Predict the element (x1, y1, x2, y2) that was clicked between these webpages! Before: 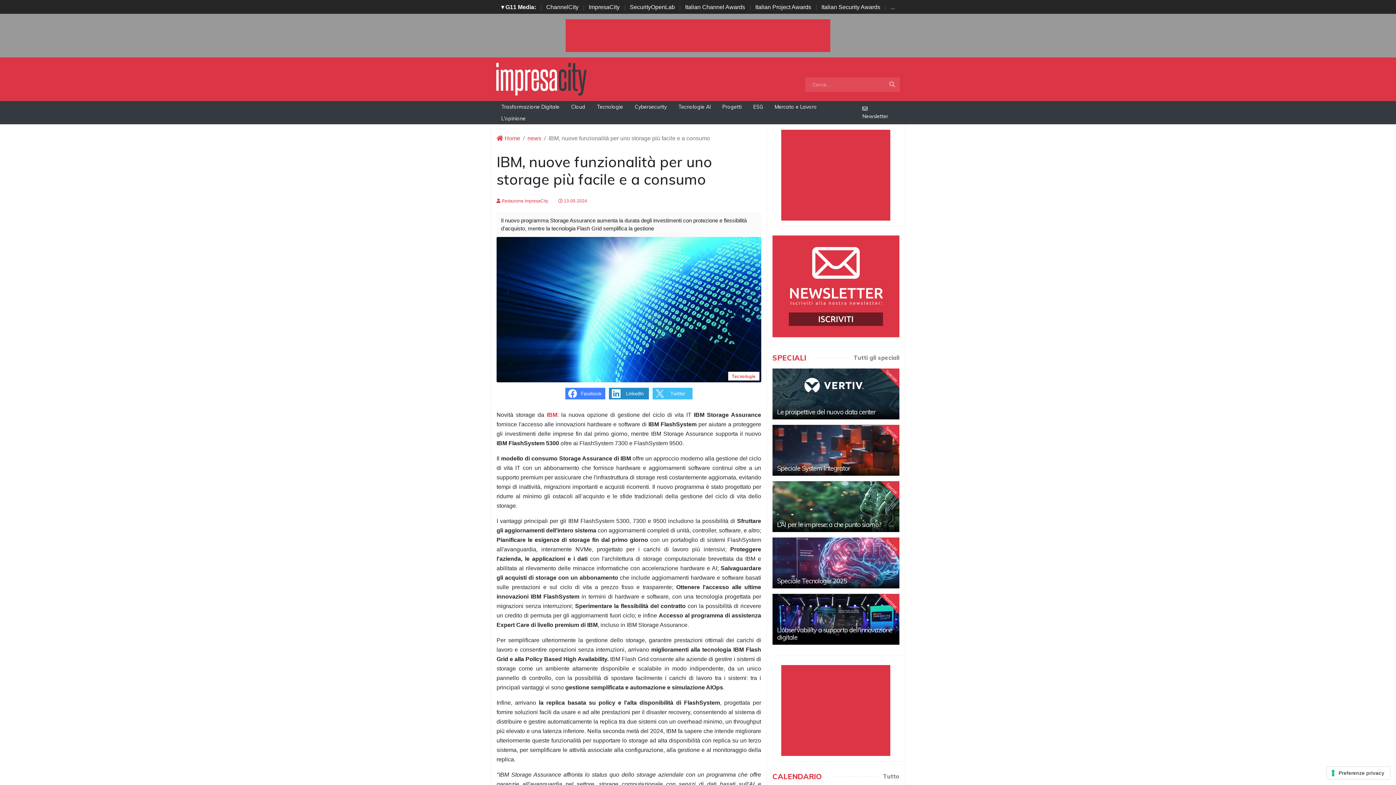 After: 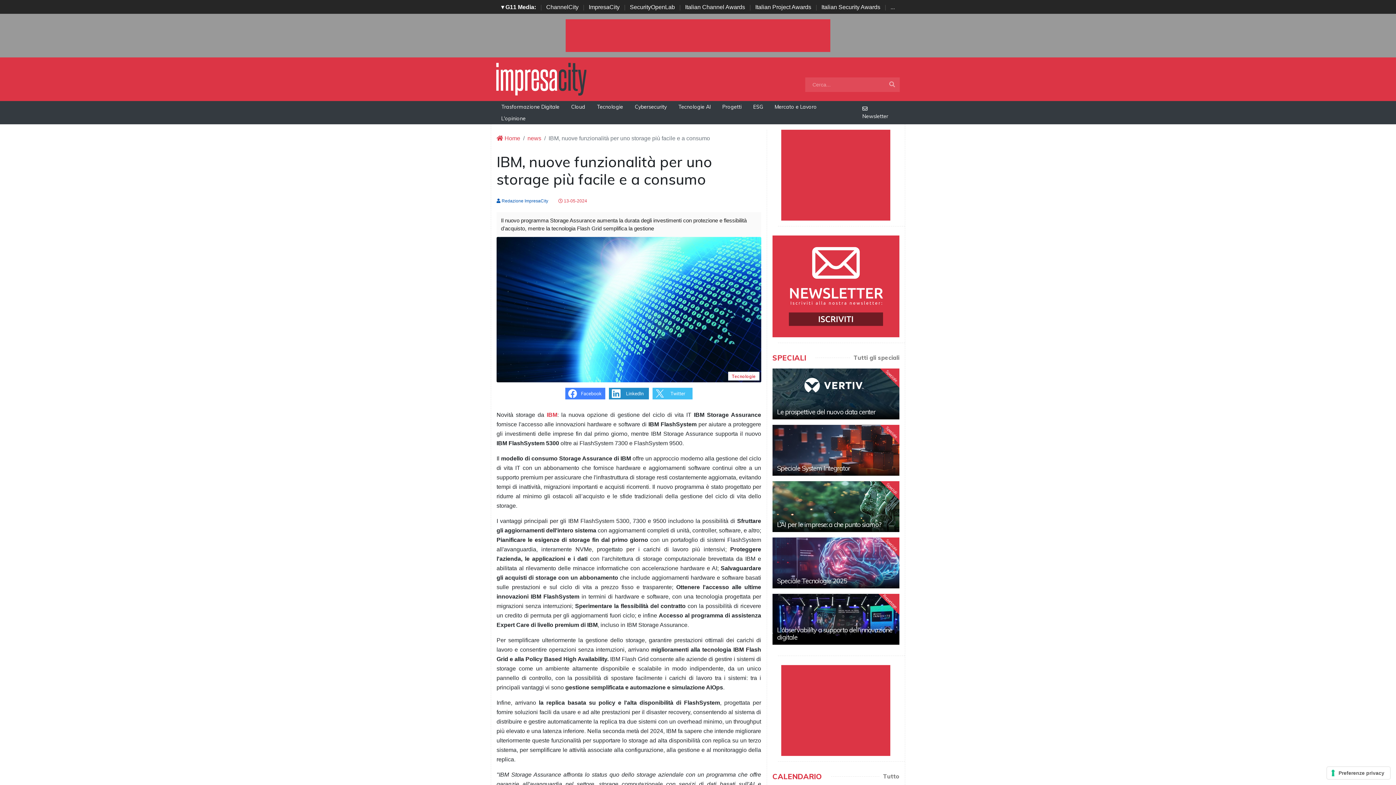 Action: label:  Redazione ImpresaCity bbox: (496, 198, 548, 203)